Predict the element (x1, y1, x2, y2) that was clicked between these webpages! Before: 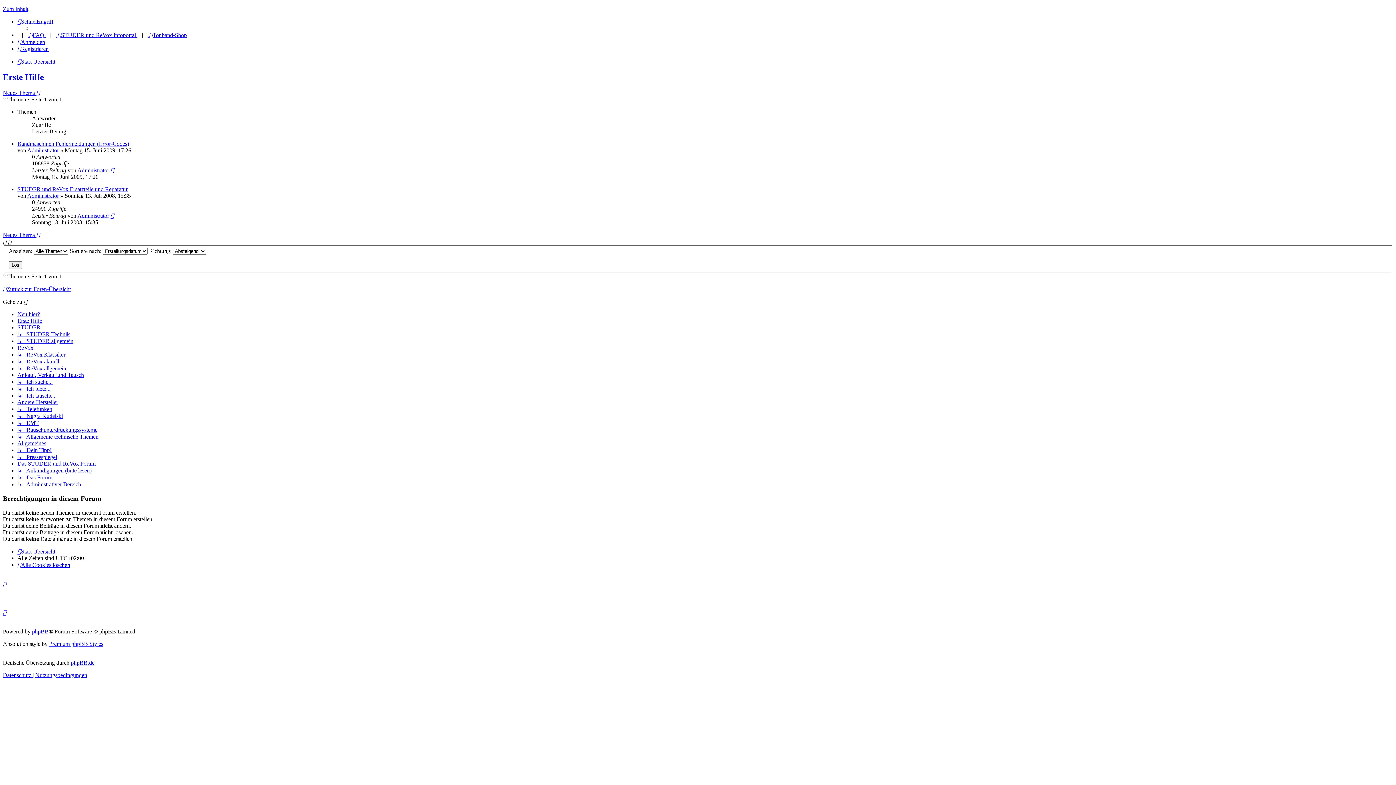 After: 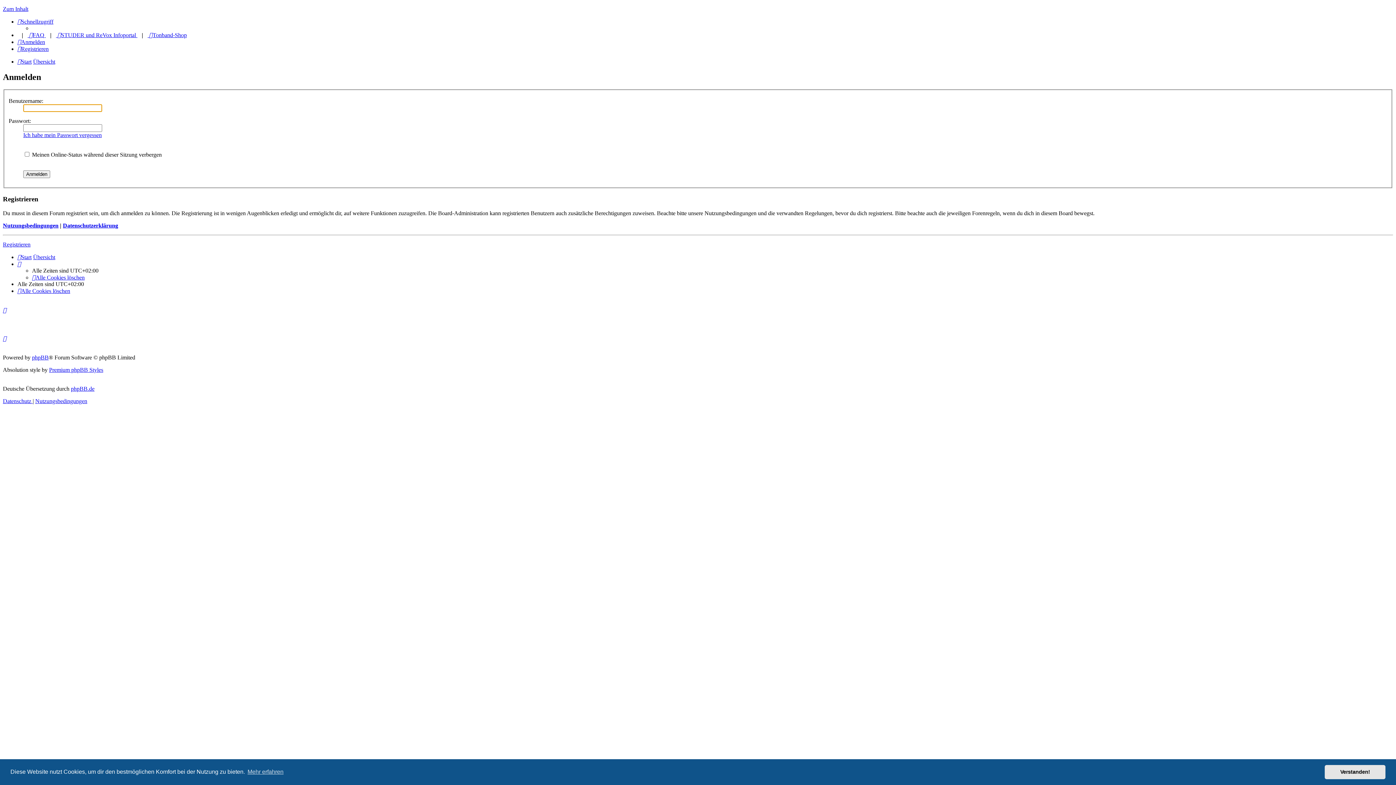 Action: label: Anmelden bbox: (17, 38, 45, 45)